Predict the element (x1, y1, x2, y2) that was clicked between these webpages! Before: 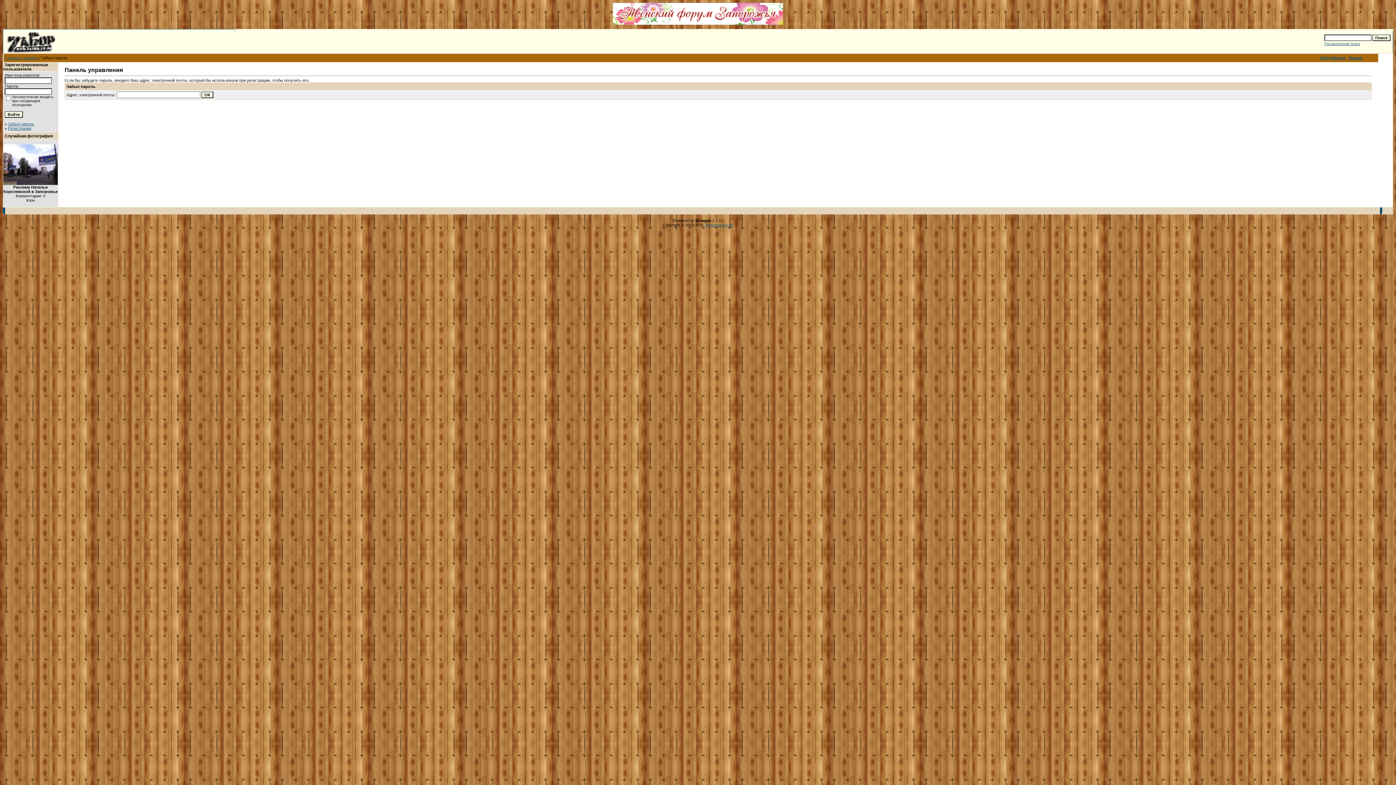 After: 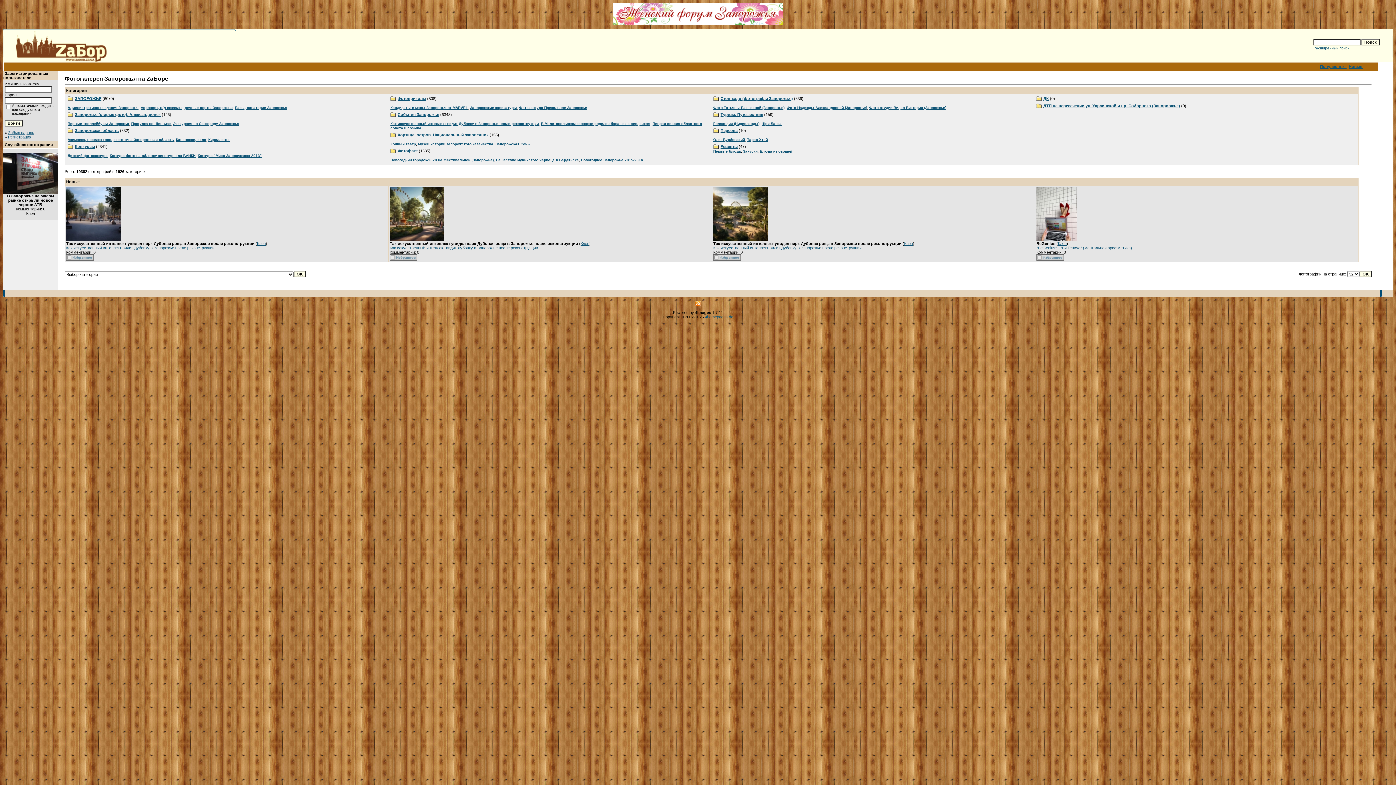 Action: bbox: (5, 55, 38, 60) label: Главная страница